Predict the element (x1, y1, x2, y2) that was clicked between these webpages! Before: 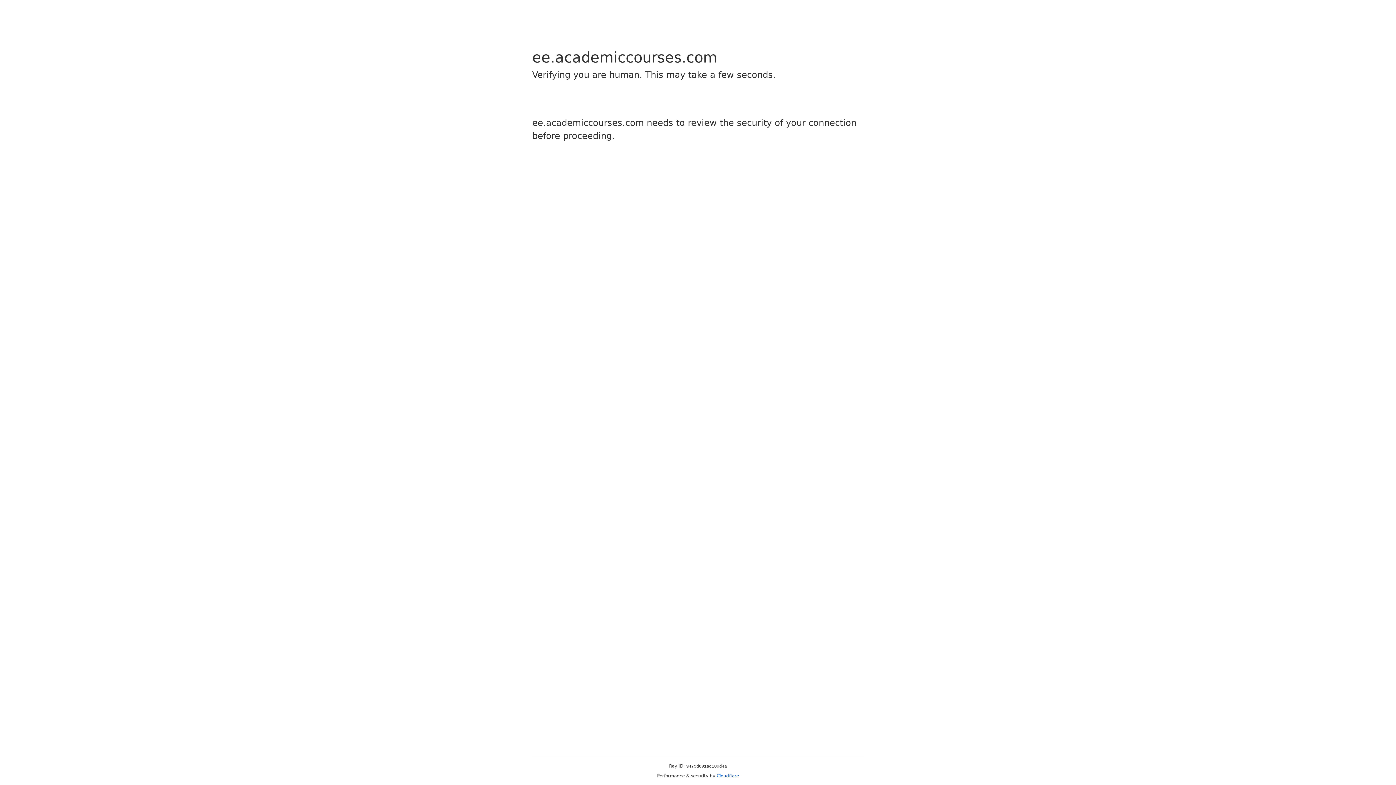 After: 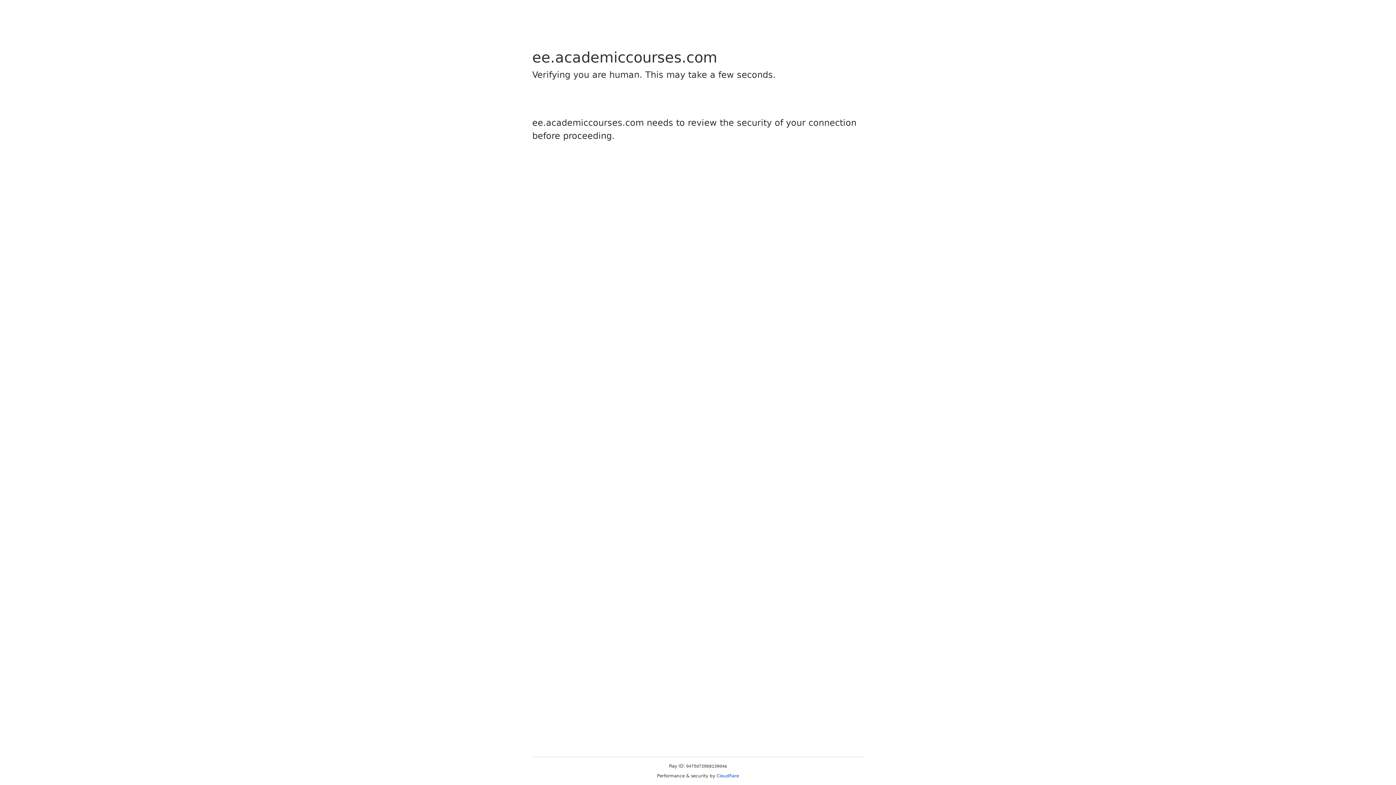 Action: bbox: (716, 773, 739, 778) label: Cloudflare